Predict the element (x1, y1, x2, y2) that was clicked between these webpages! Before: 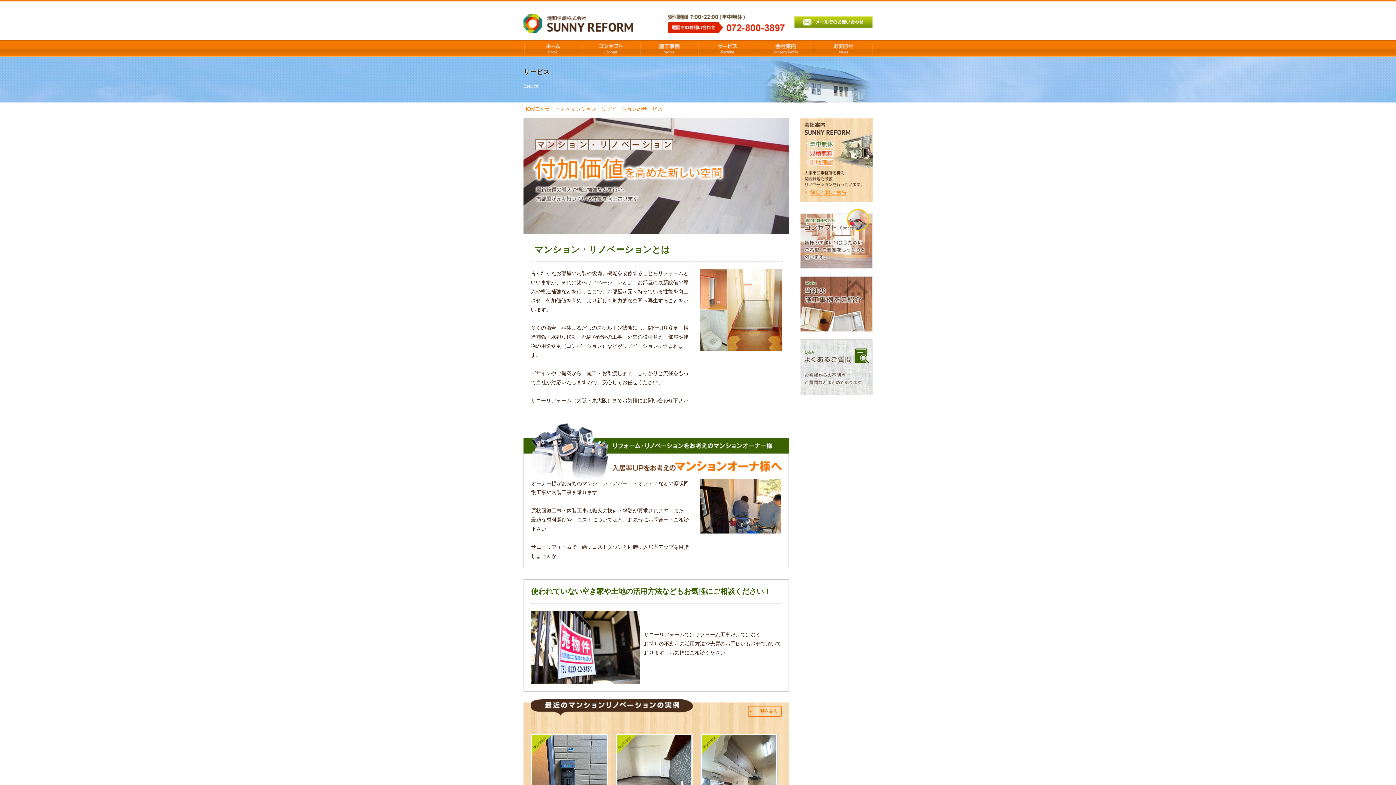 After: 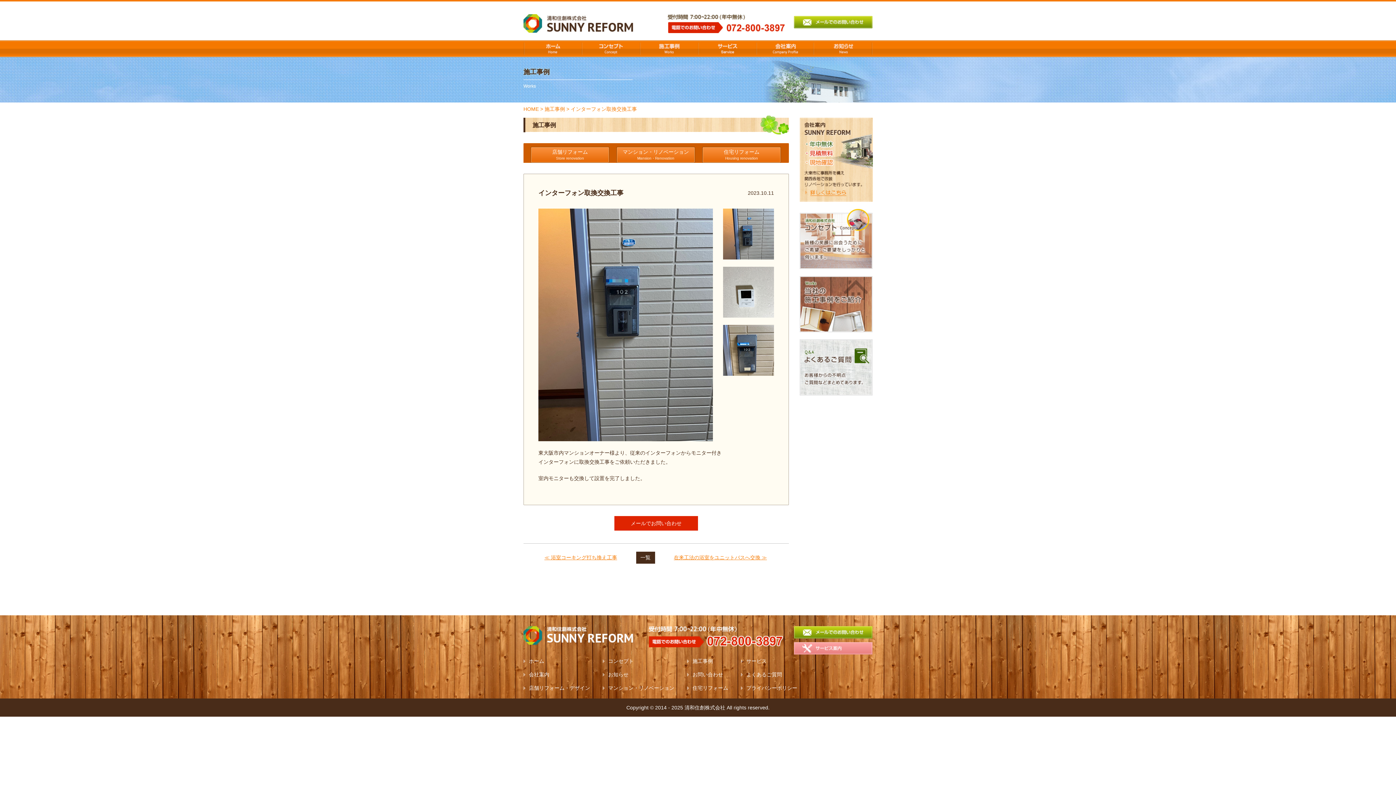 Action: bbox: (532, 737, 606, 742)